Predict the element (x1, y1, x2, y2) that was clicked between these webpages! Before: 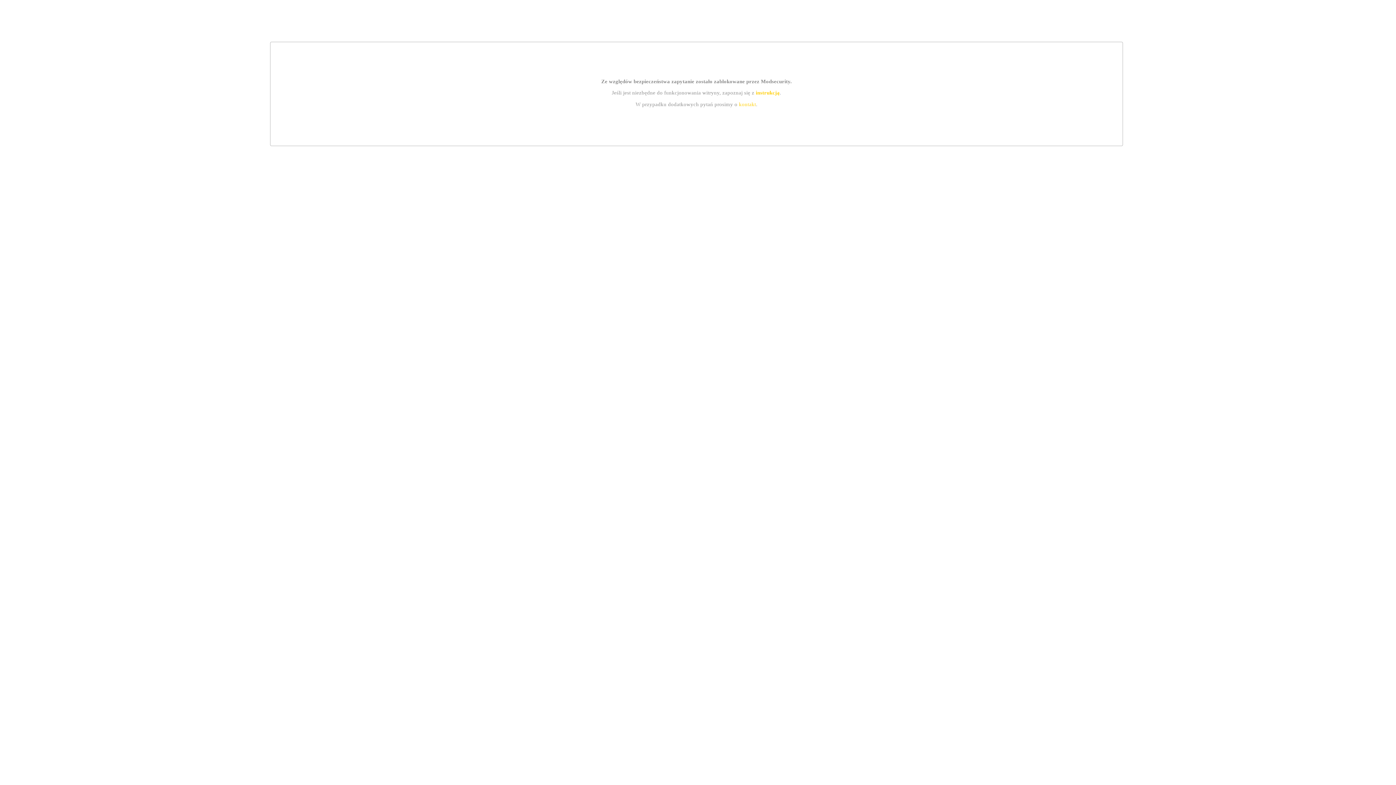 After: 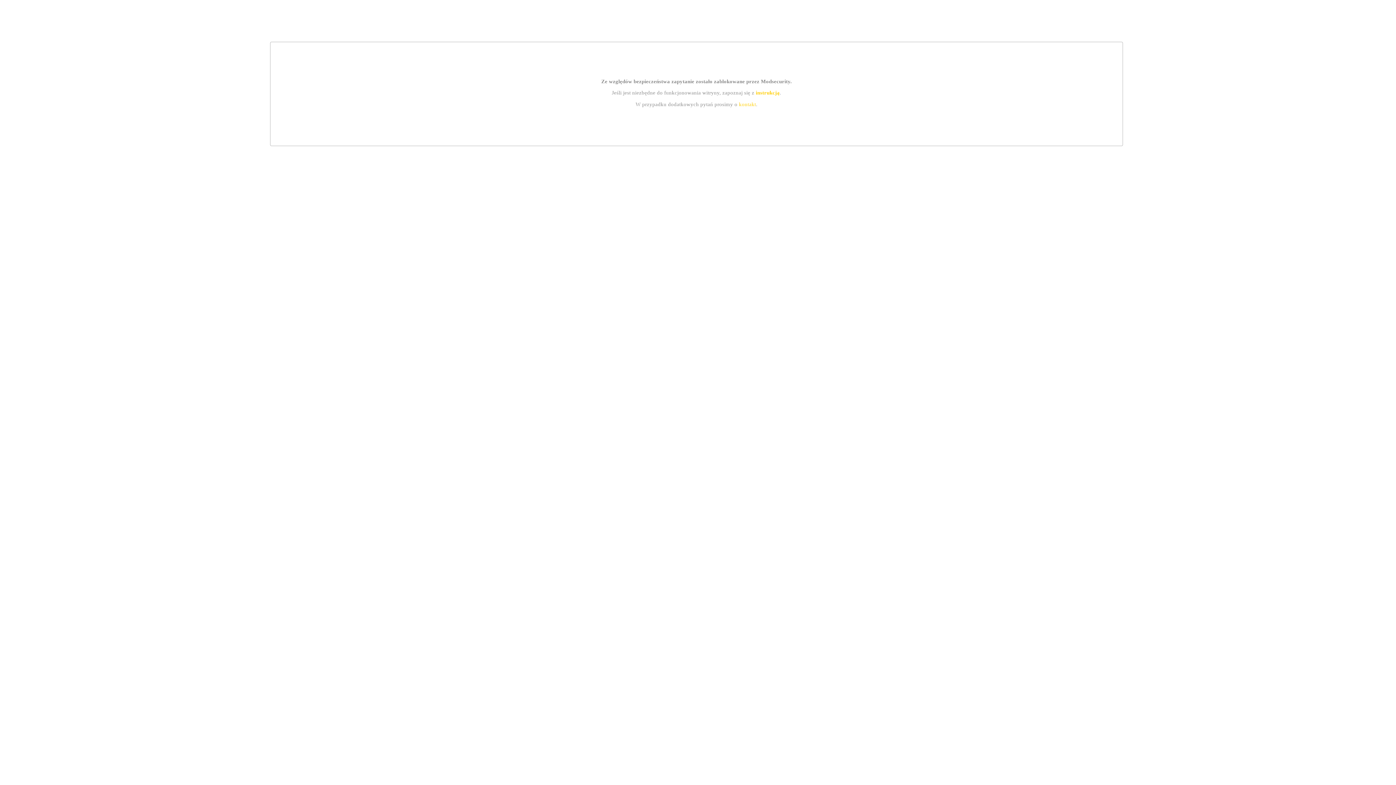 Action: label: kontakt bbox: (739, 101, 756, 107)